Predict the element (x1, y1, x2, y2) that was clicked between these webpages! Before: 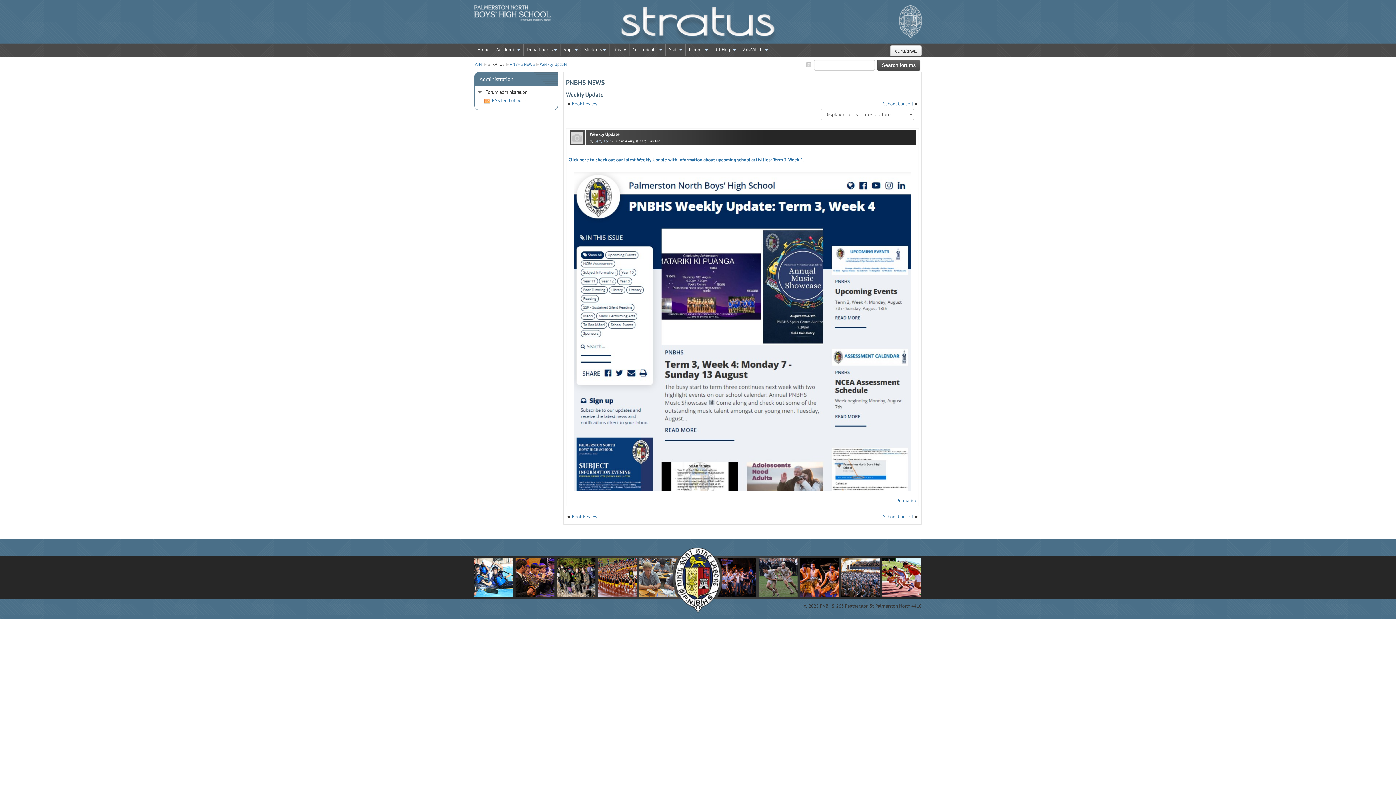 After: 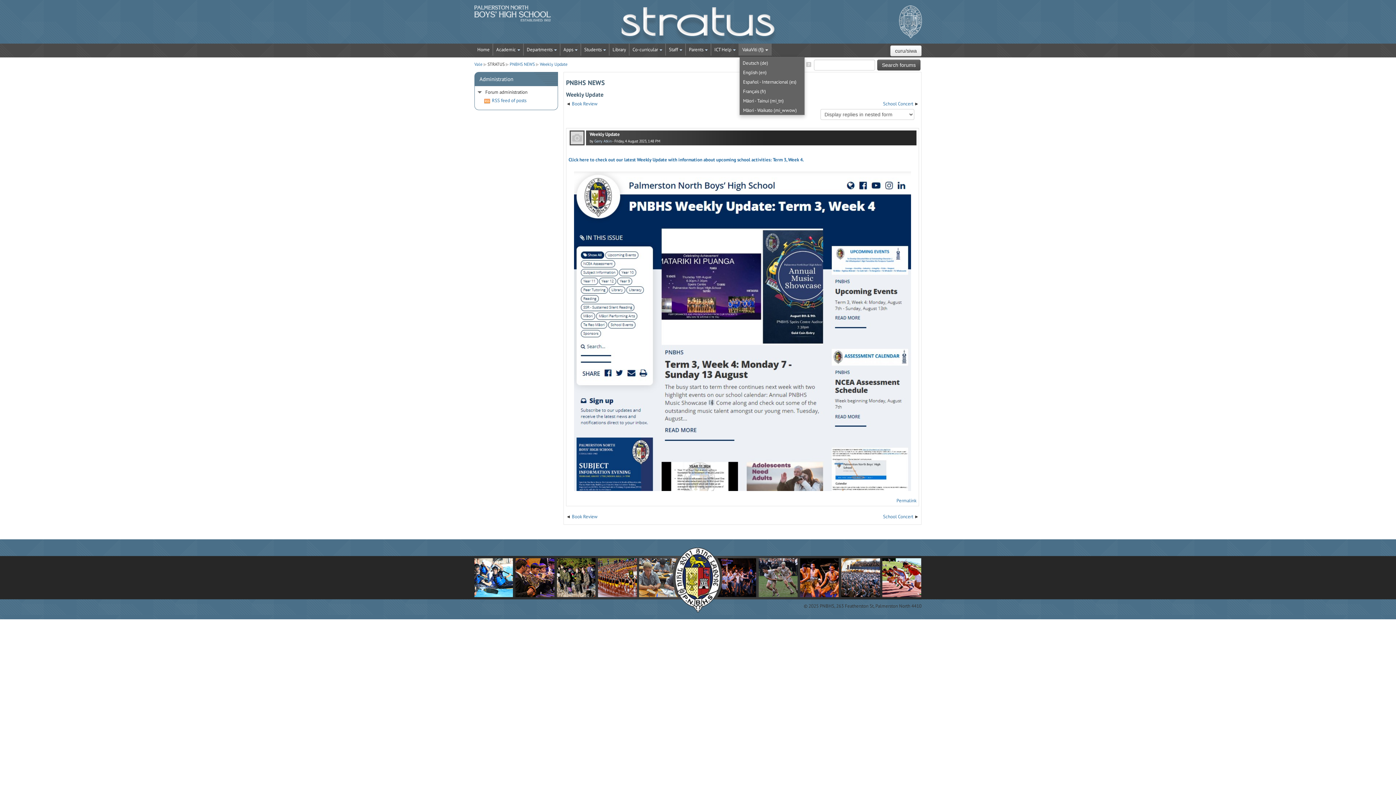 Action: bbox: (739, 43, 771, 55) label: VakaViti ‎(fj)‎